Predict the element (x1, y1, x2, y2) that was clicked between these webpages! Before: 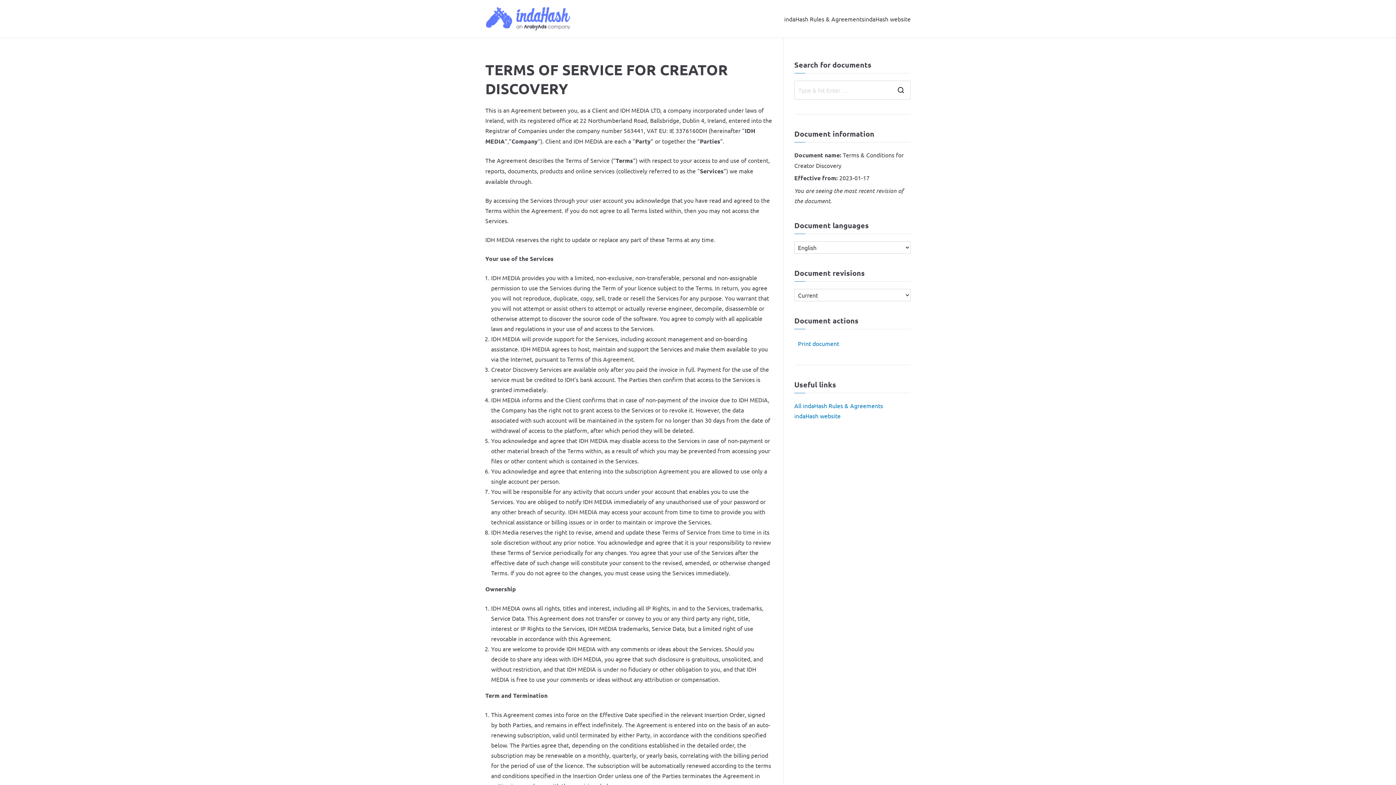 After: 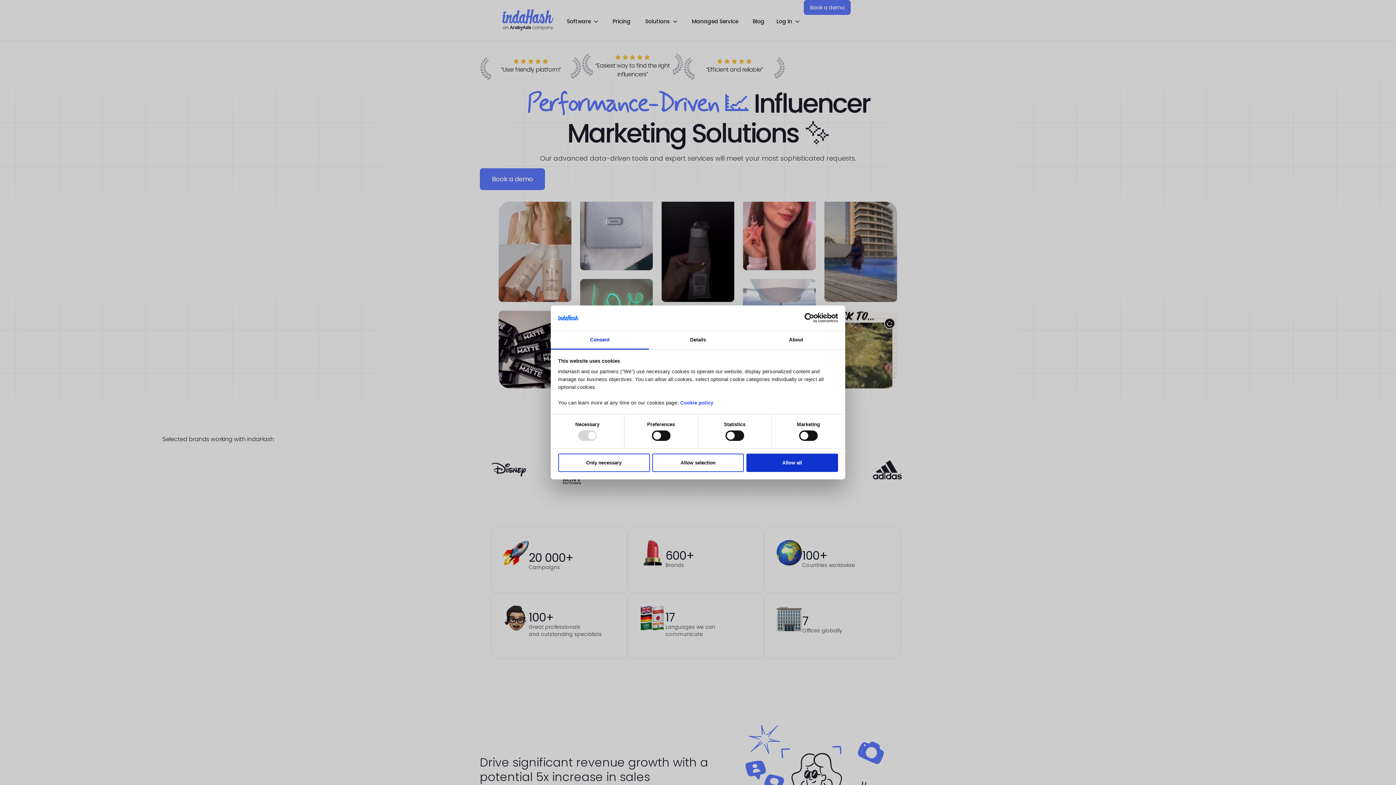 Action: label: indaHash website bbox: (794, 410, 840, 421)